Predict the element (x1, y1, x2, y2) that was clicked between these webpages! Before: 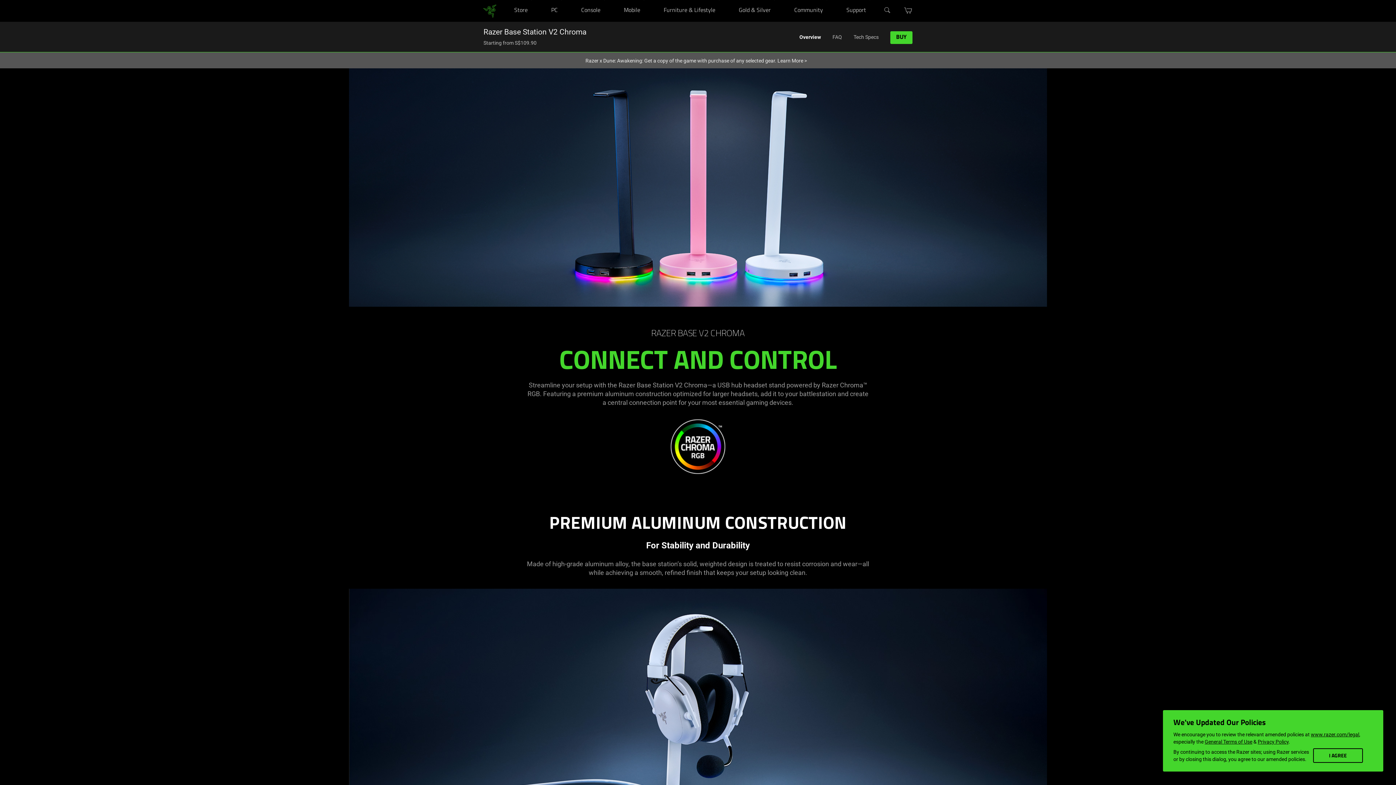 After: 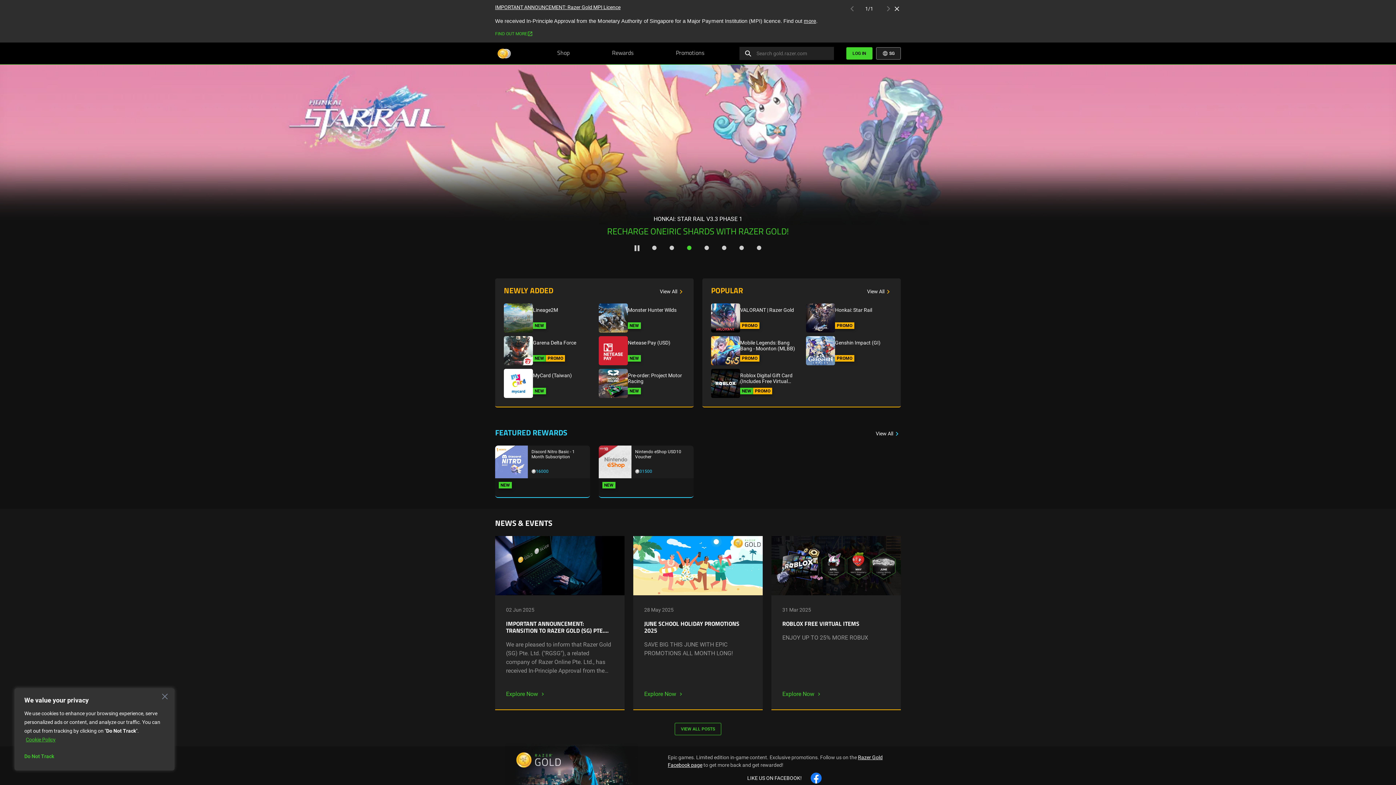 Action: bbox: (733, 0, 776, 21) label: Gold & Silver